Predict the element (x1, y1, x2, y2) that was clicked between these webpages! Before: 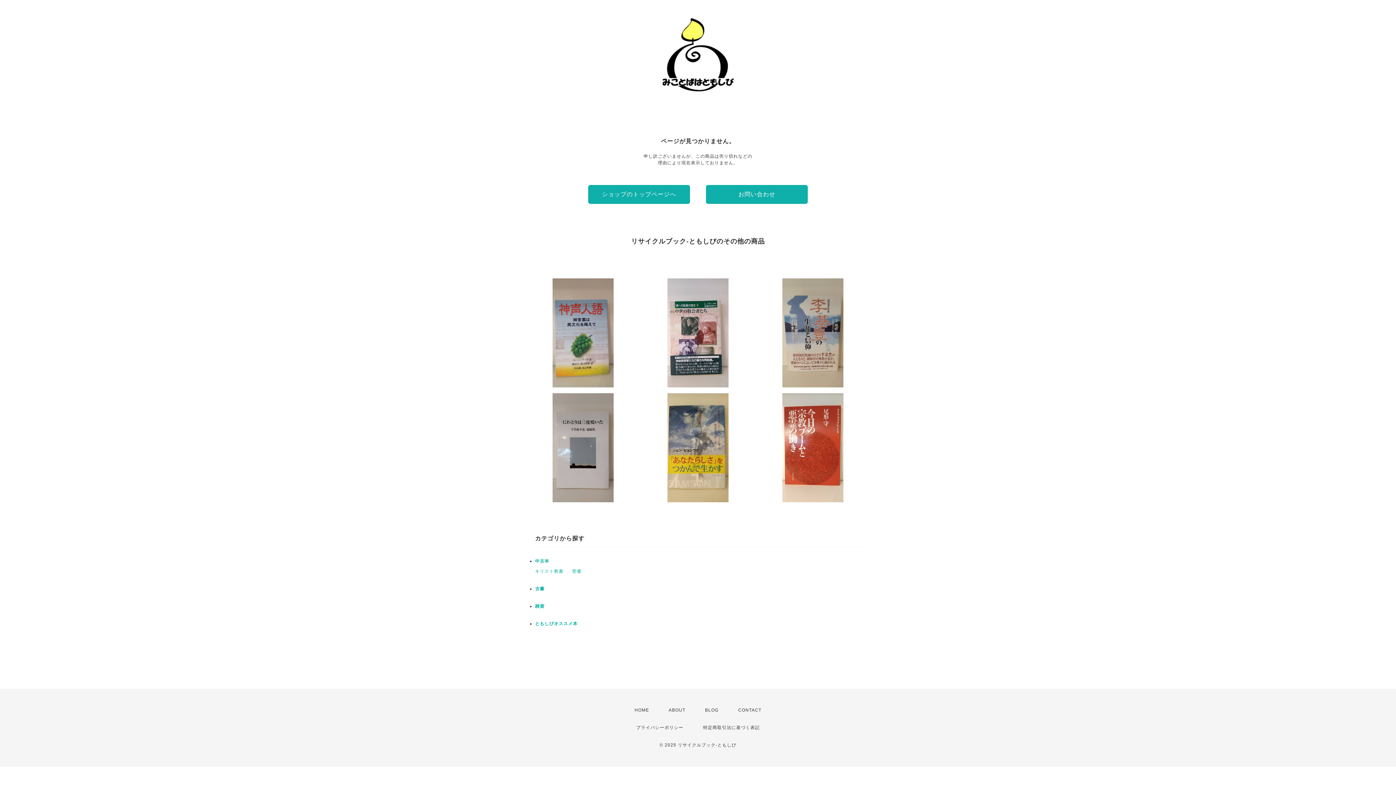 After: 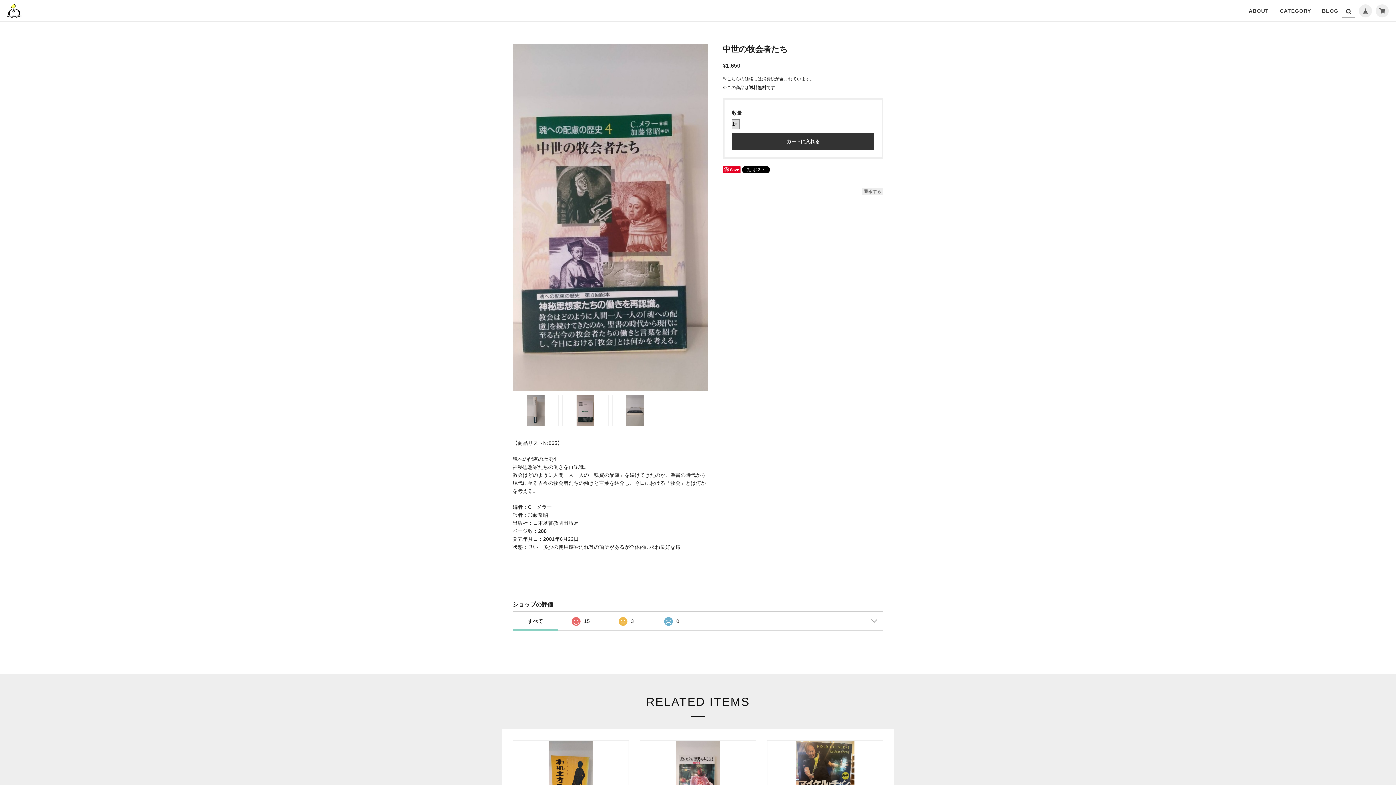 Action: label: 中世の牧会者たち
¥1,650 bbox: (643, 278, 752, 387)